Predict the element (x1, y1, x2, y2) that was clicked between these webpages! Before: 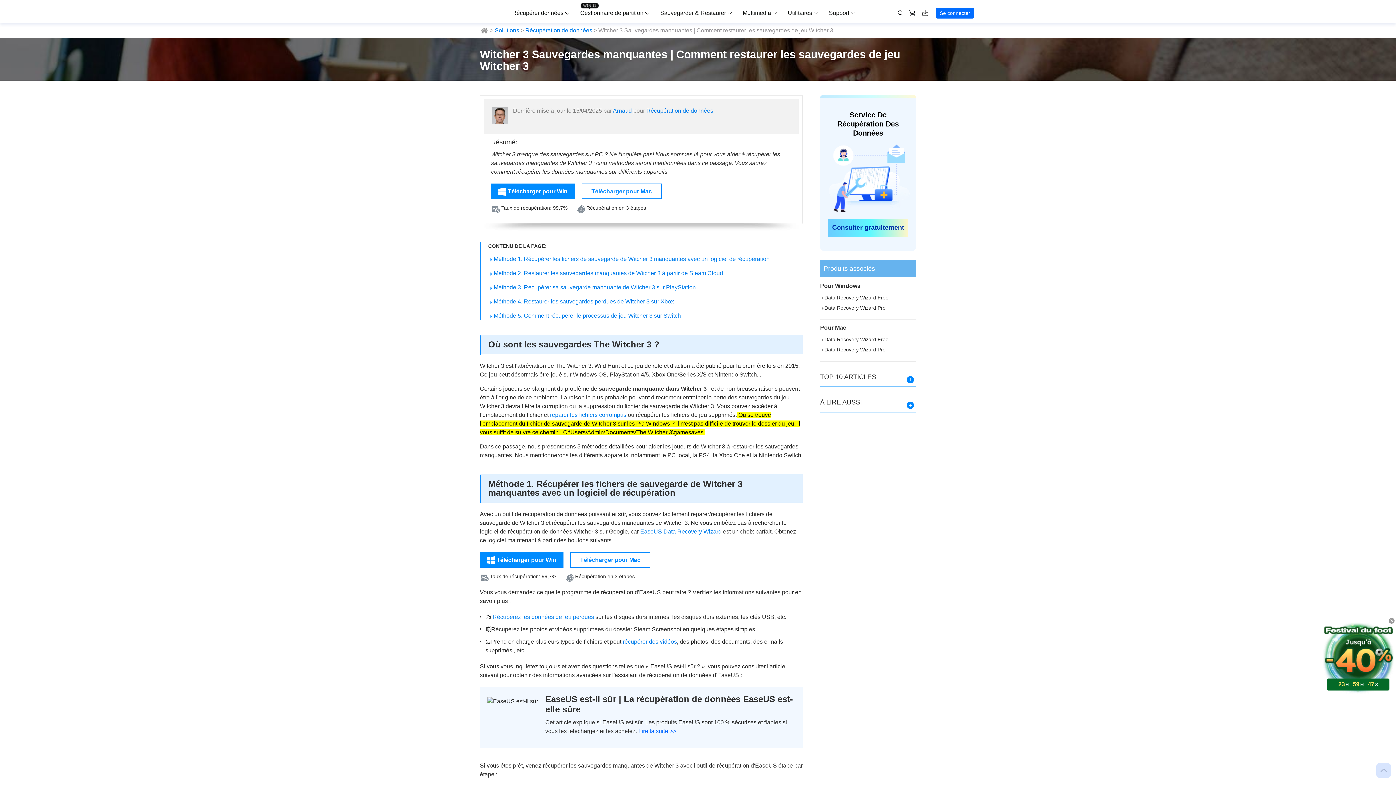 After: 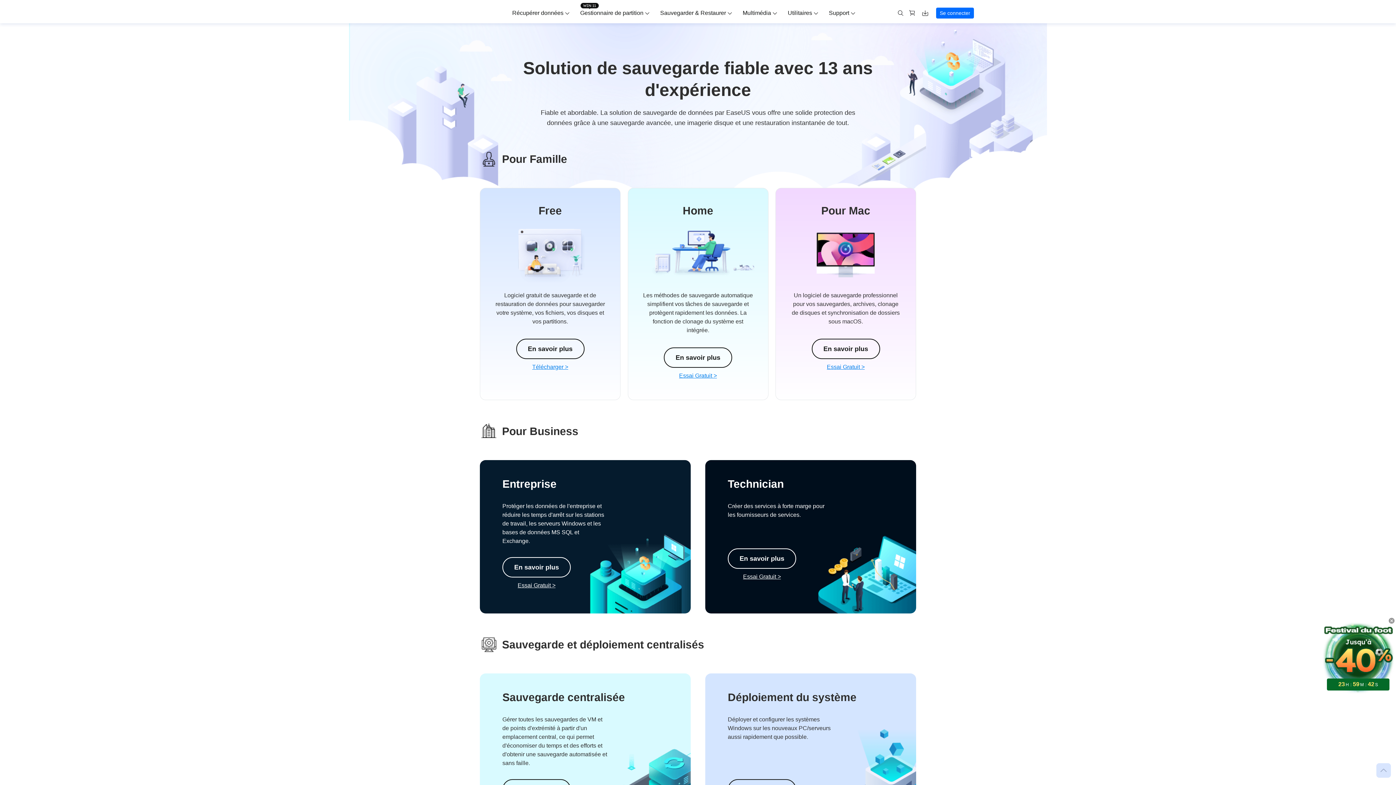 Action: bbox: (652, 7, 734, 18) label: Sauvegarder & Restaurer